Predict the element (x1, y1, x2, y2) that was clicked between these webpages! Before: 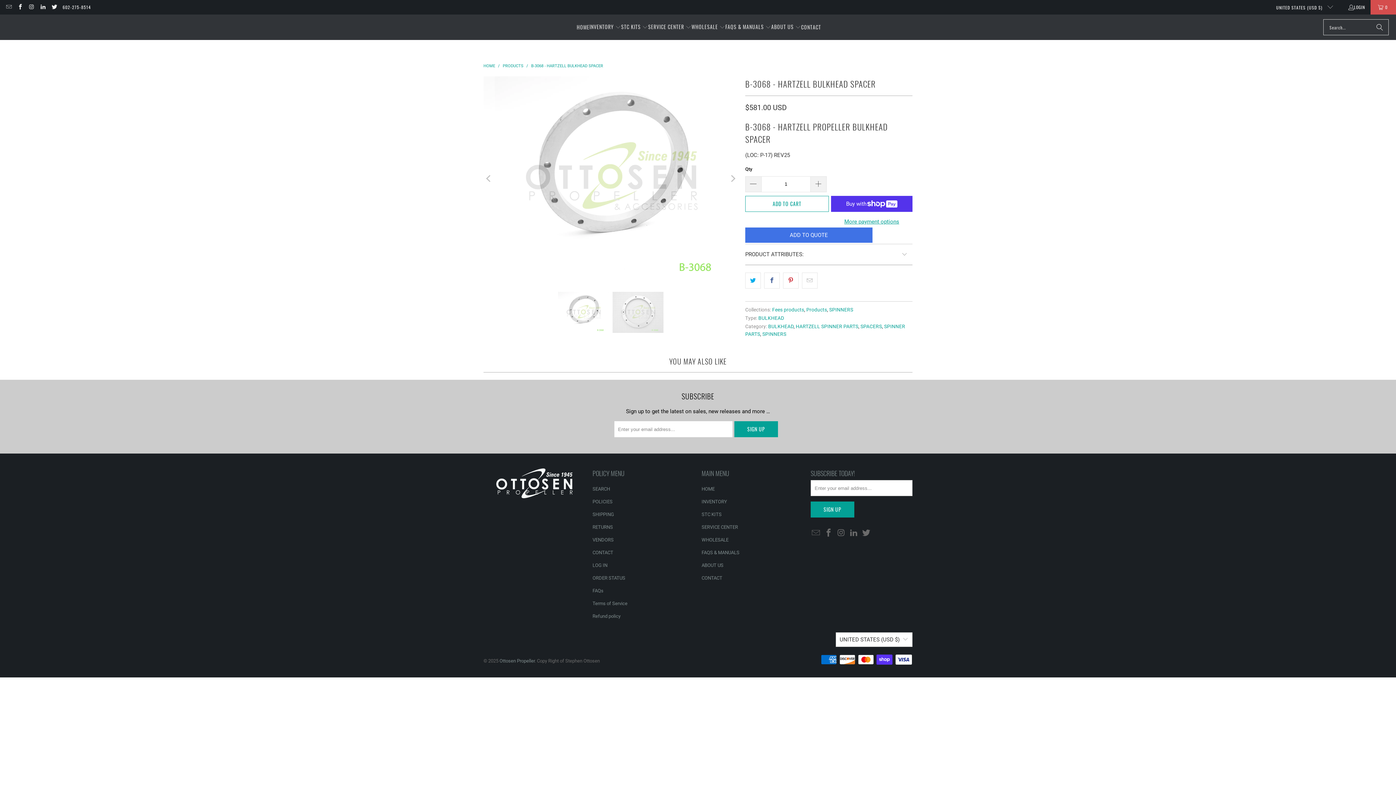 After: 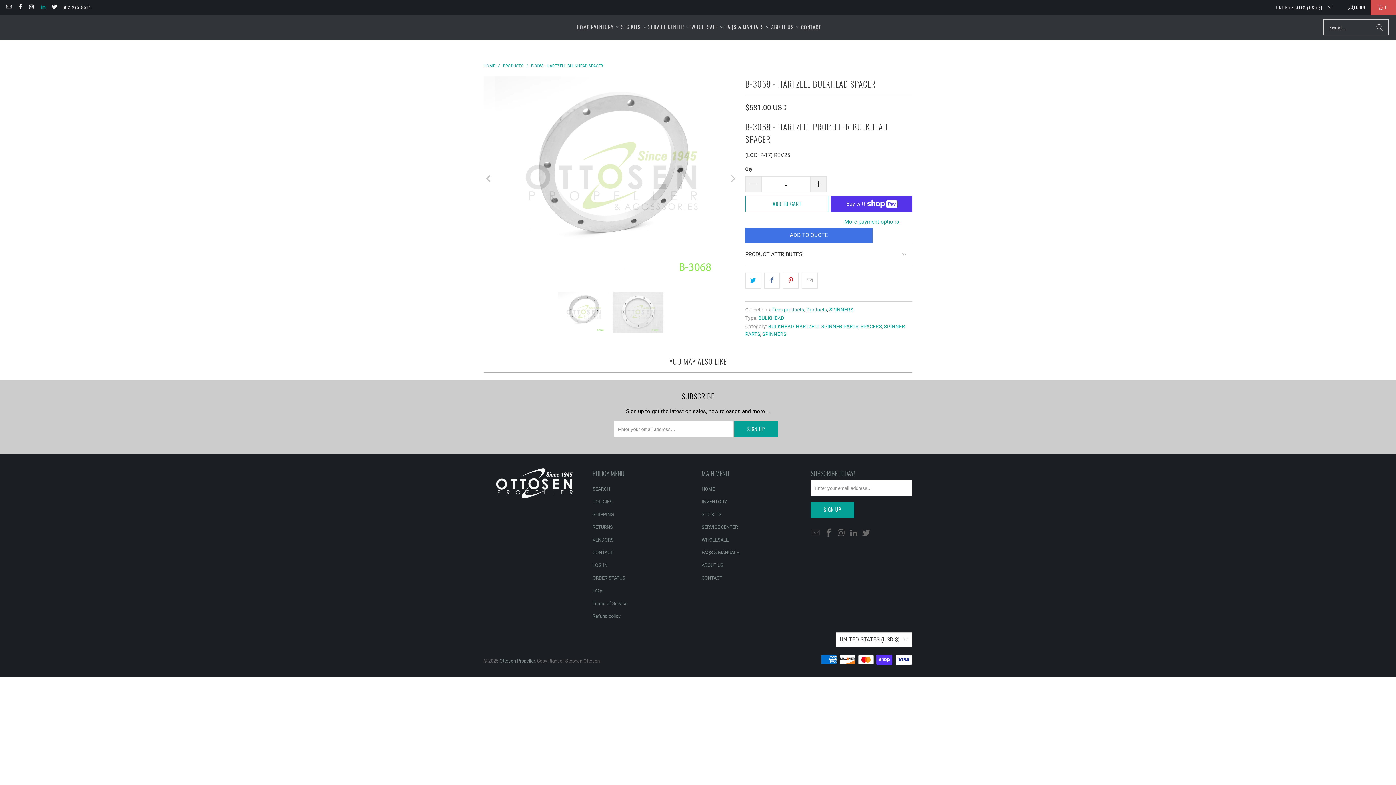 Action: bbox: (39, 4, 45, 10)